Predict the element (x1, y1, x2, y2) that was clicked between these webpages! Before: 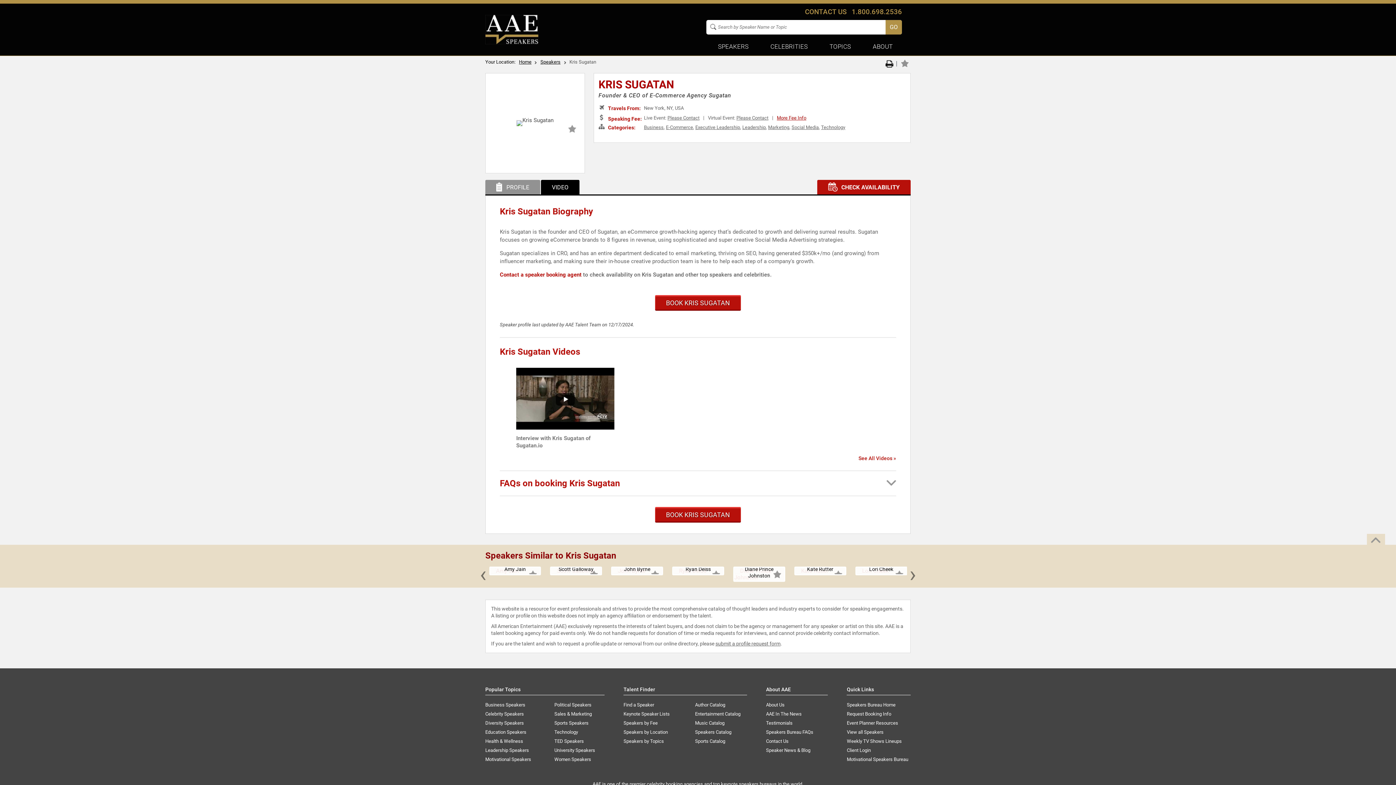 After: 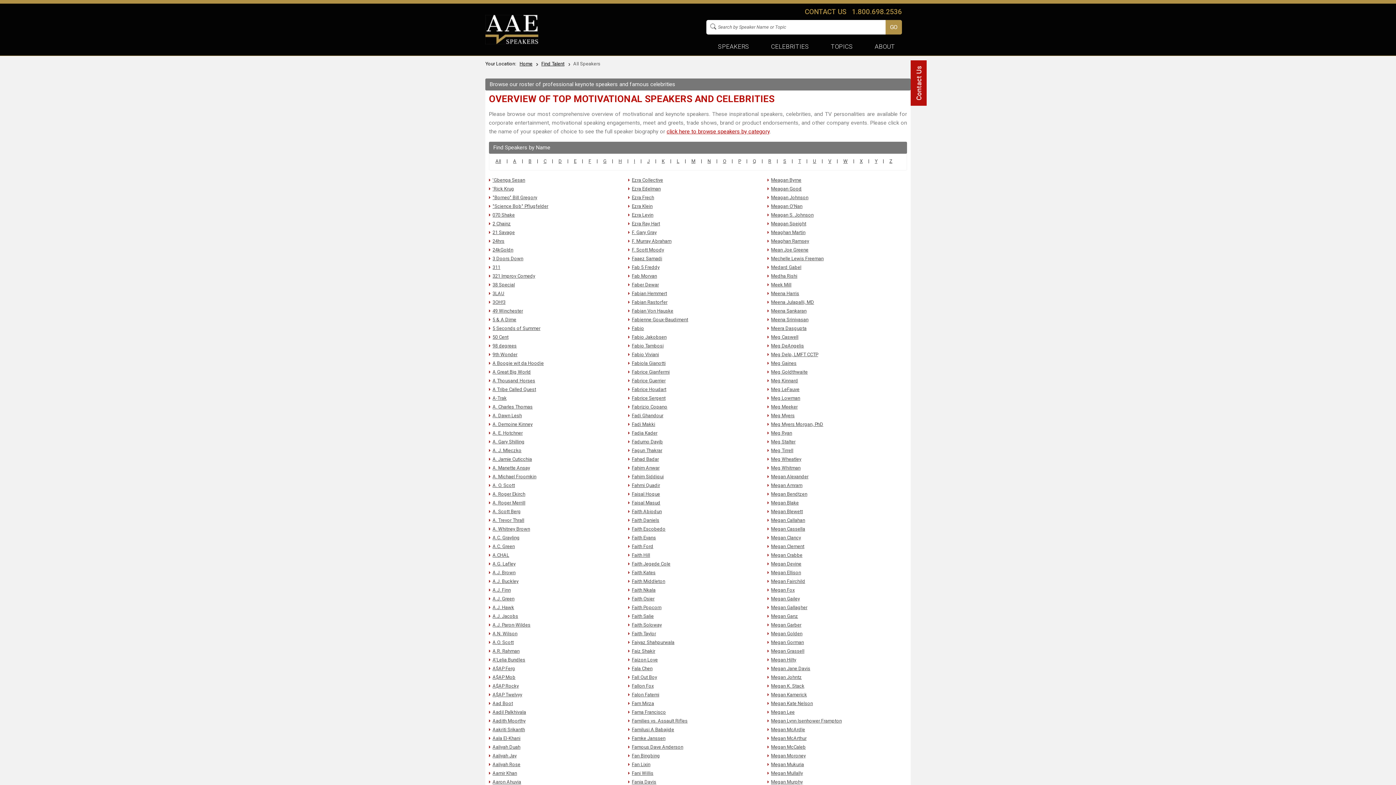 Action: label: View all Speakers bbox: (847, 729, 910, 735)